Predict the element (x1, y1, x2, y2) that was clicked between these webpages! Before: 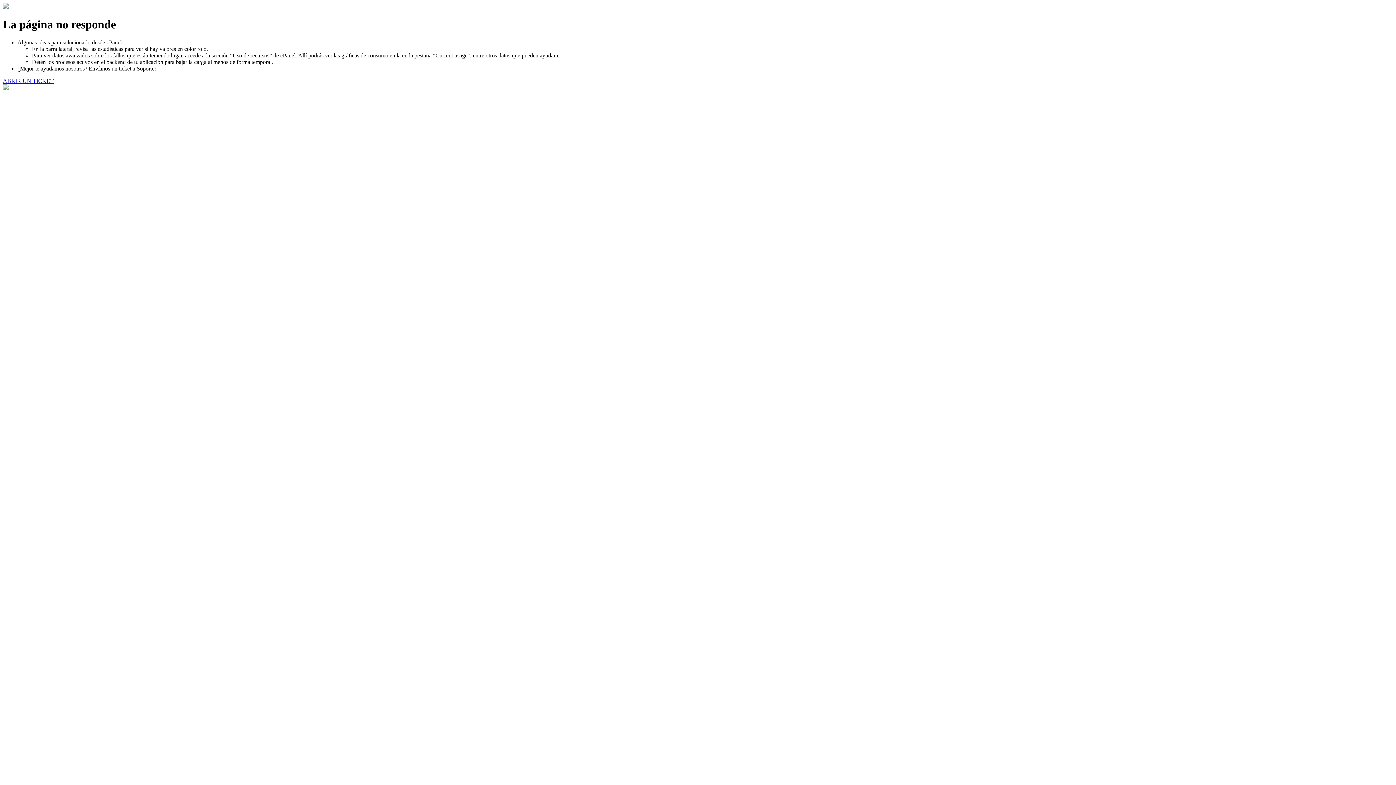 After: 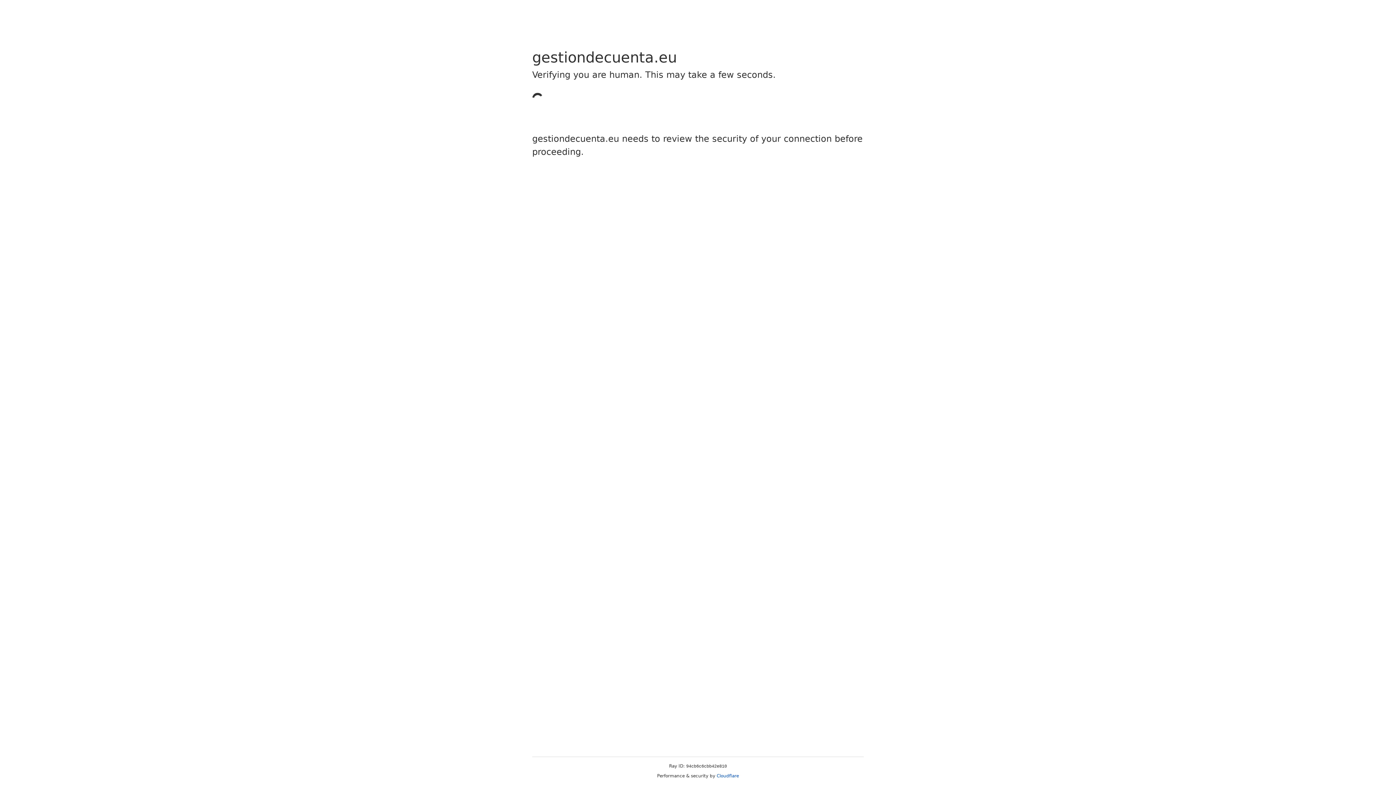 Action: label: ABRIR UN TICKET bbox: (2, 77, 53, 83)